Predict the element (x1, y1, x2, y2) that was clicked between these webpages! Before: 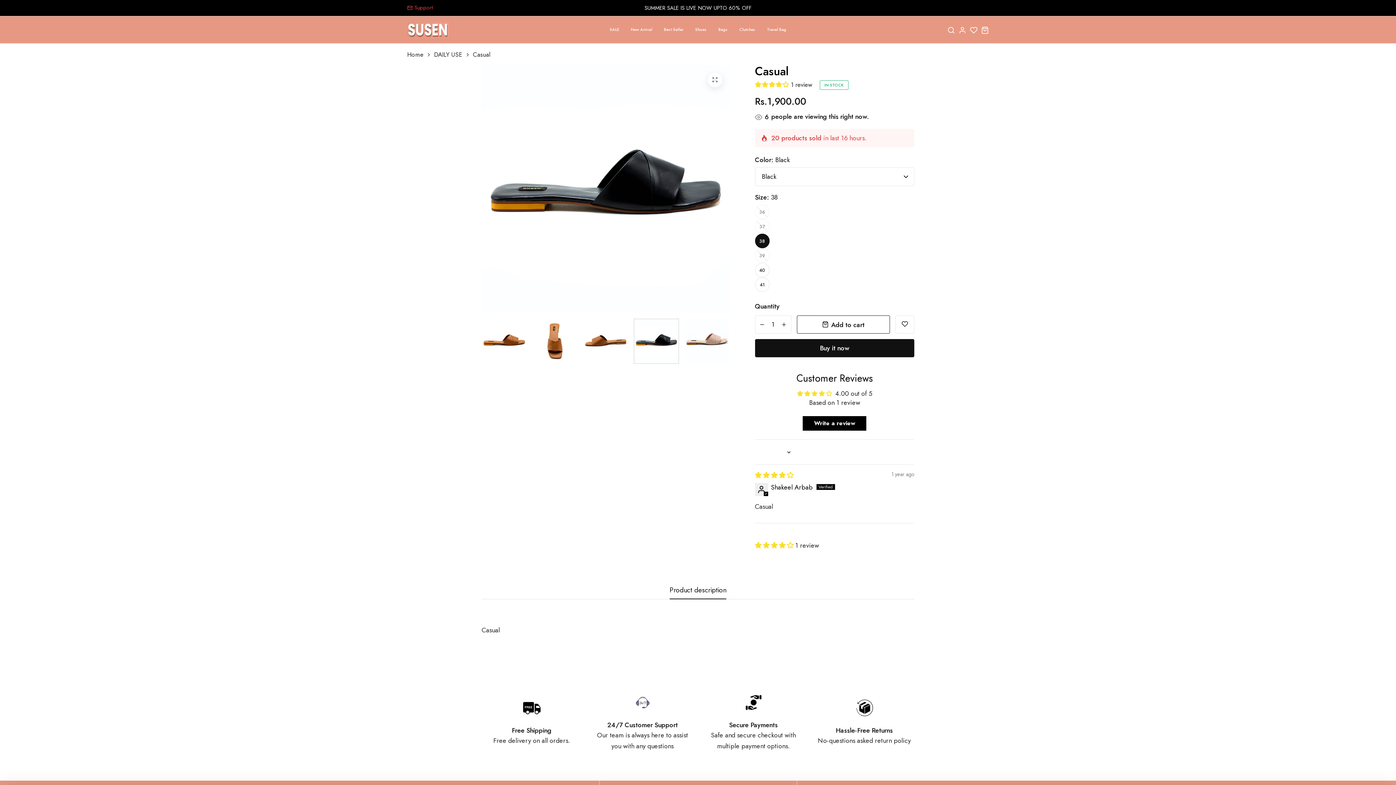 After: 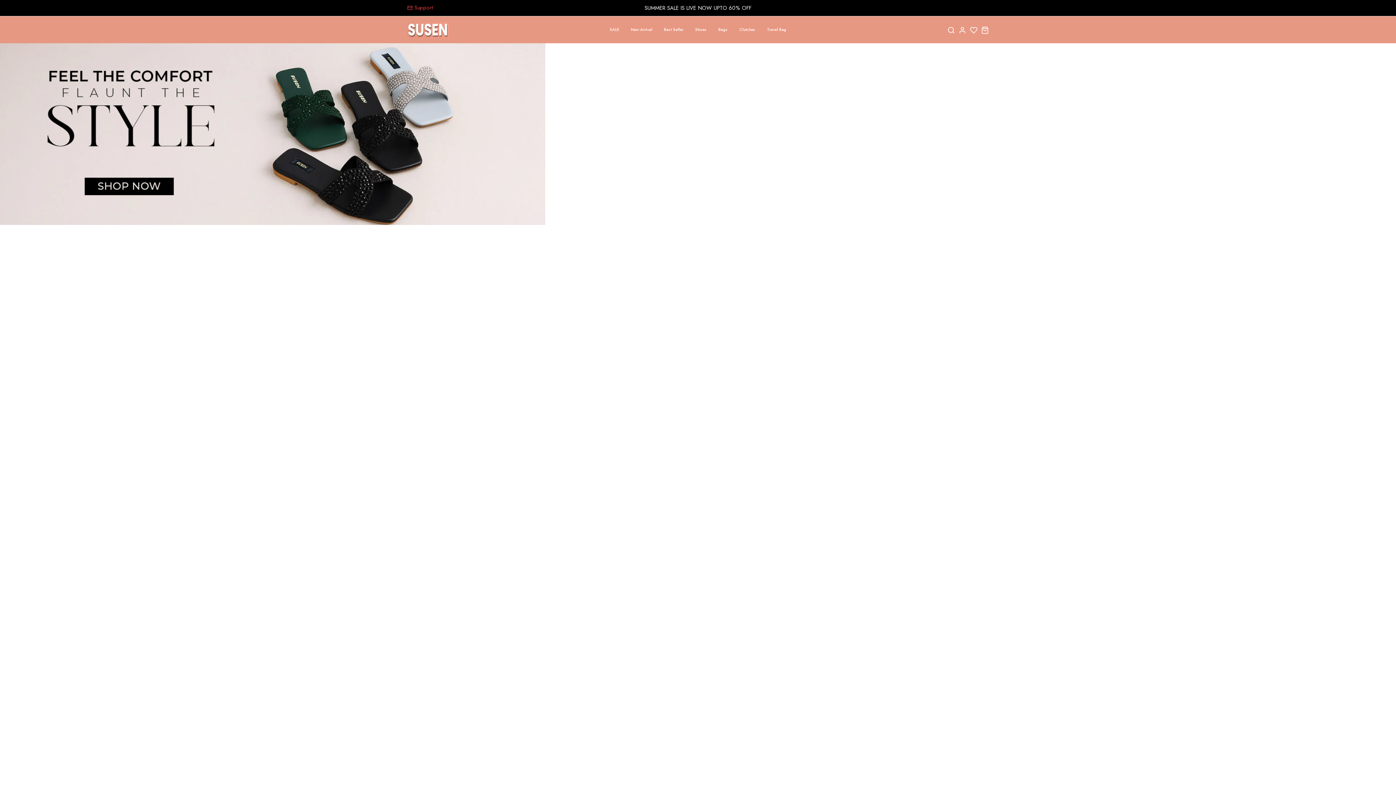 Action: label: link bbox: (407, 51, 423, 58)